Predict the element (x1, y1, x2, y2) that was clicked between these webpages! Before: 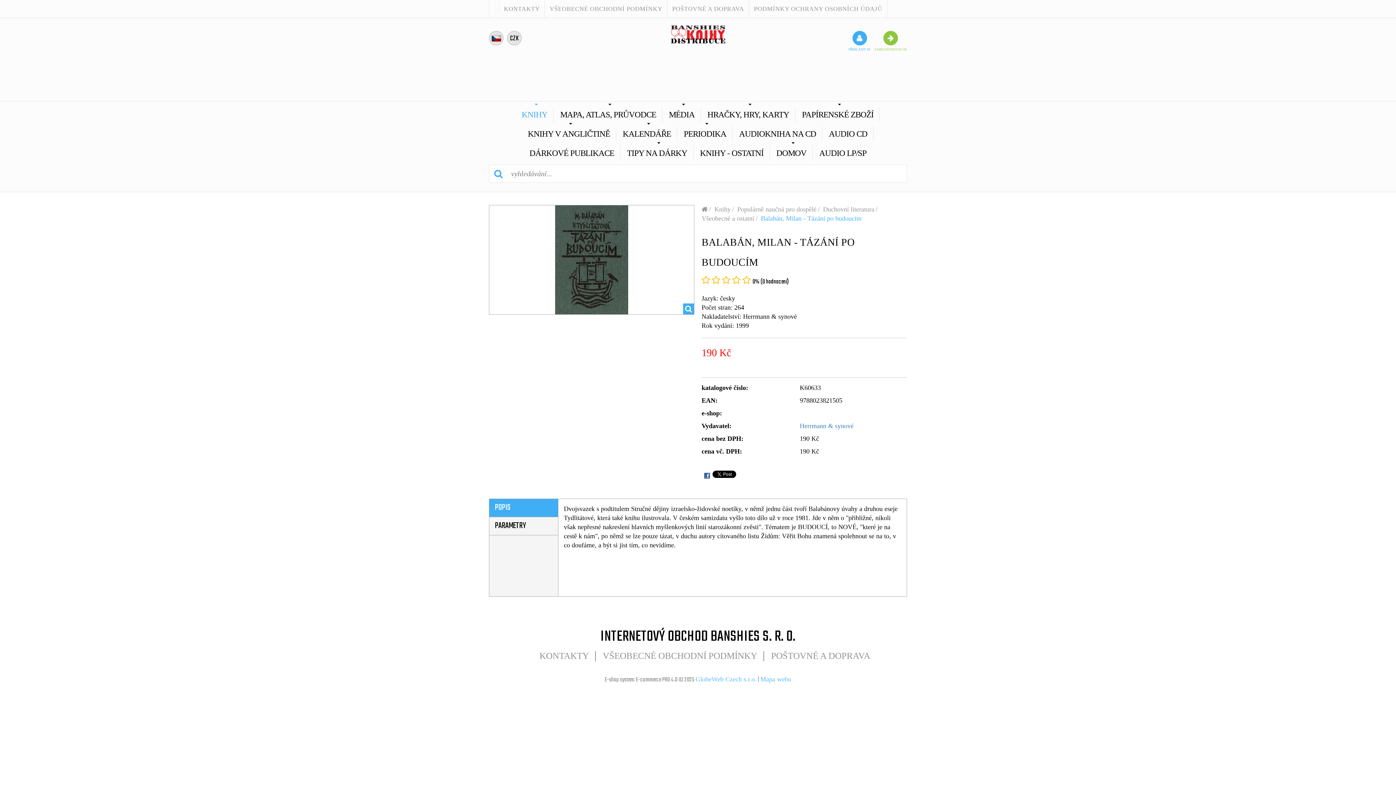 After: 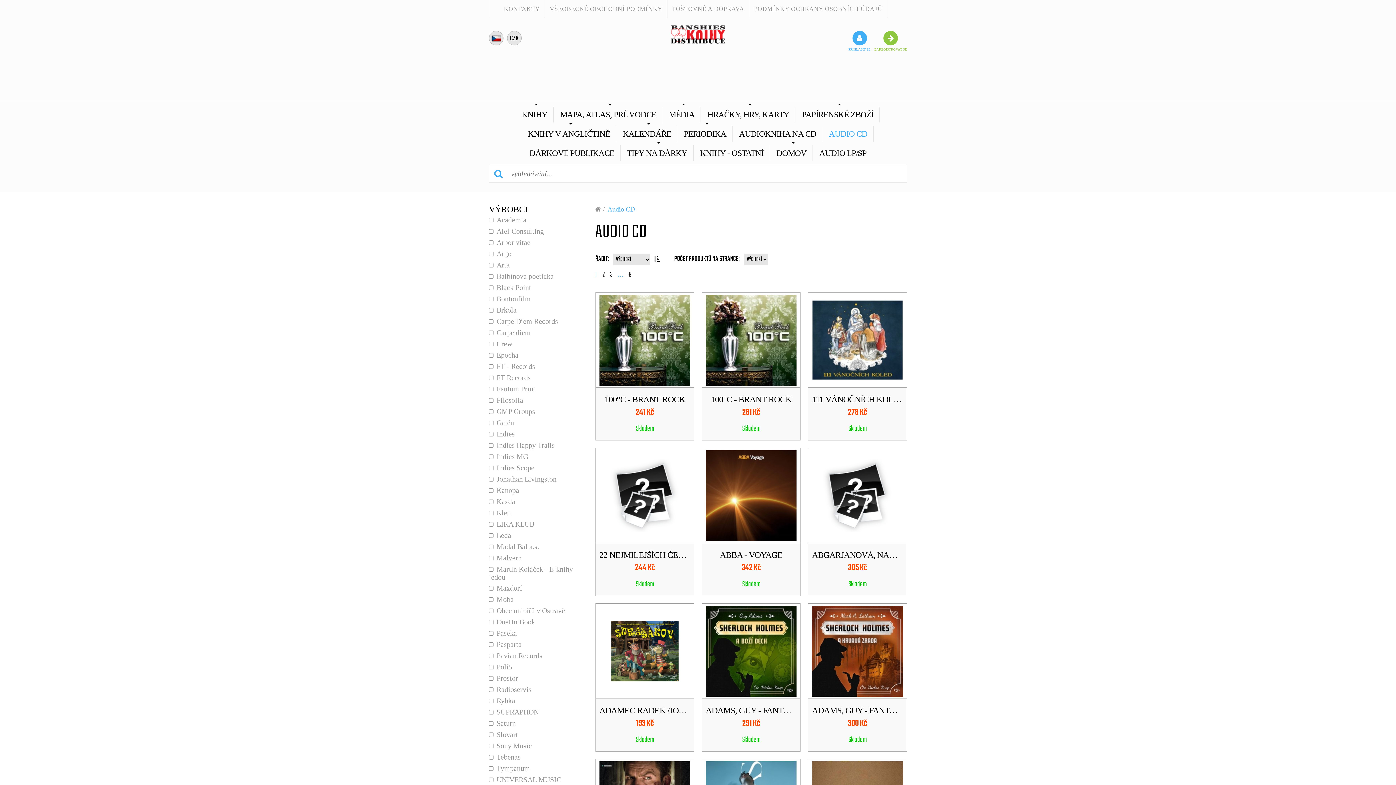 Action: bbox: (823, 126, 873, 141) label: AUDIO CD